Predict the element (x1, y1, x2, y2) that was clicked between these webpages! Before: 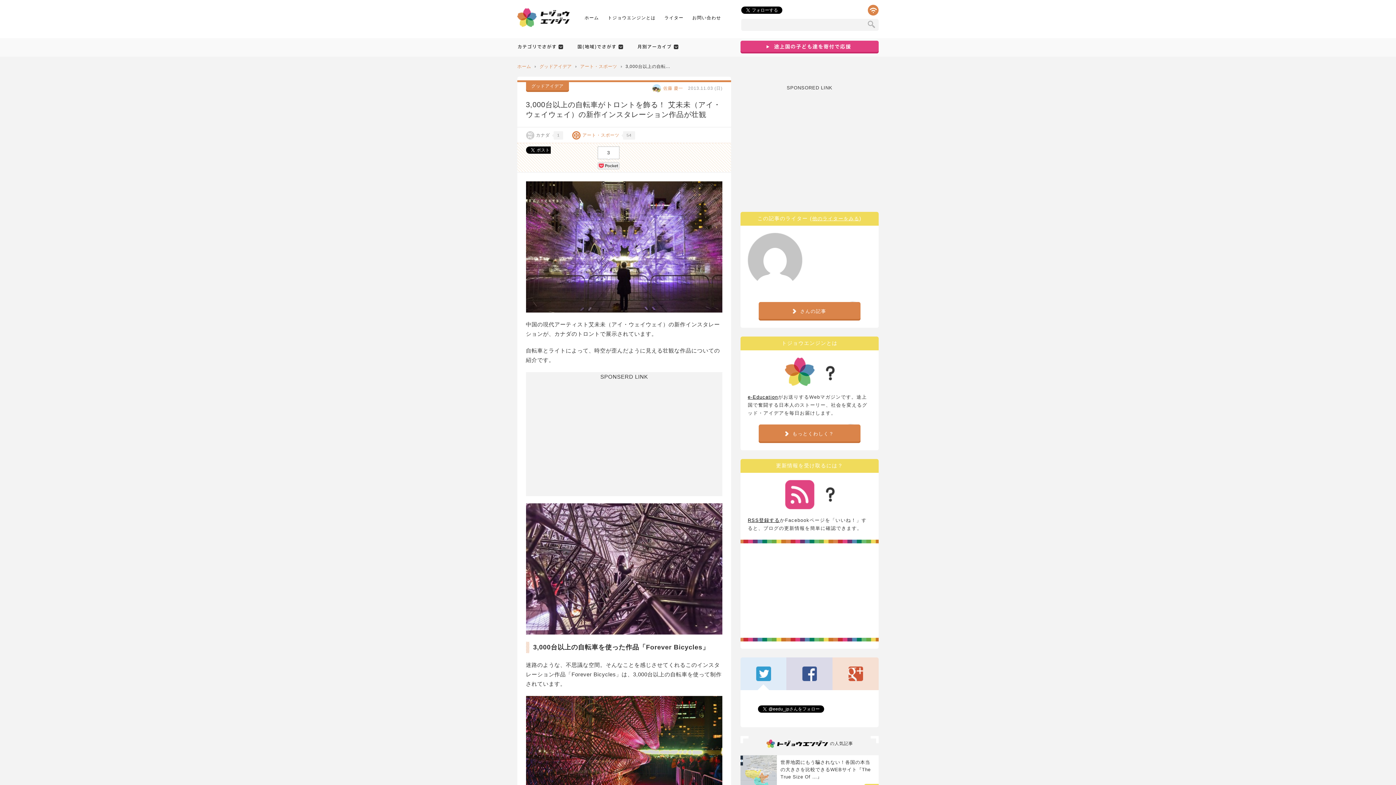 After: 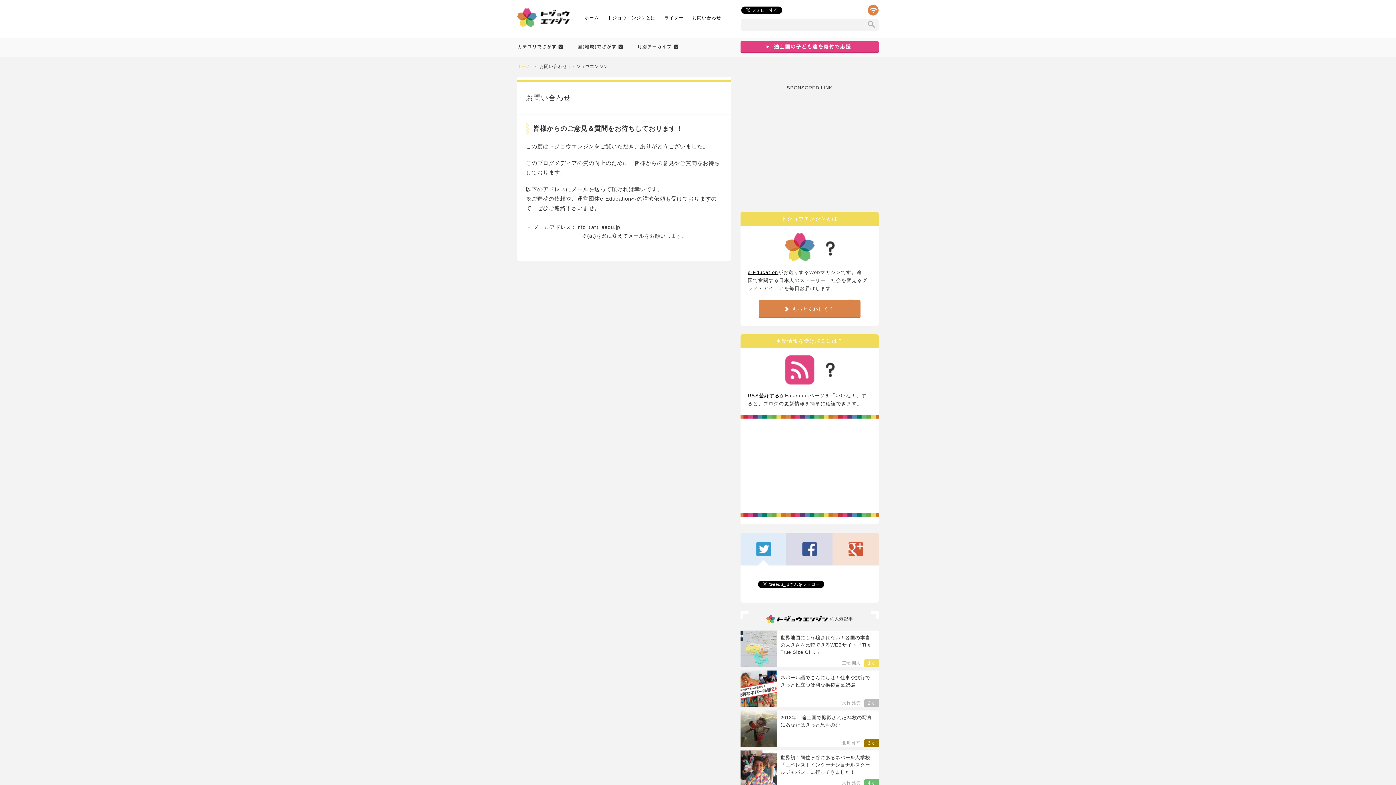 Action: label: お問い合わせ bbox: (688, 10, 725, 25)